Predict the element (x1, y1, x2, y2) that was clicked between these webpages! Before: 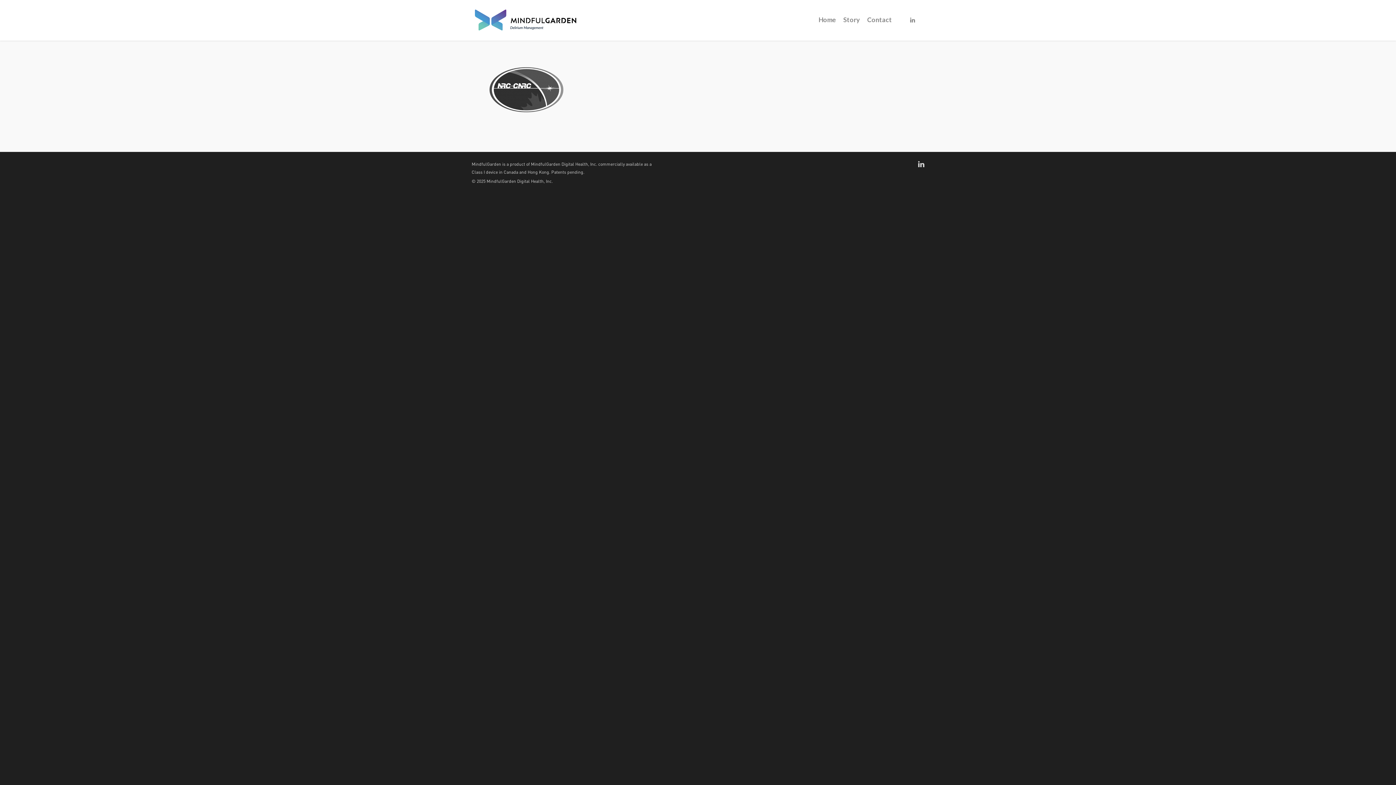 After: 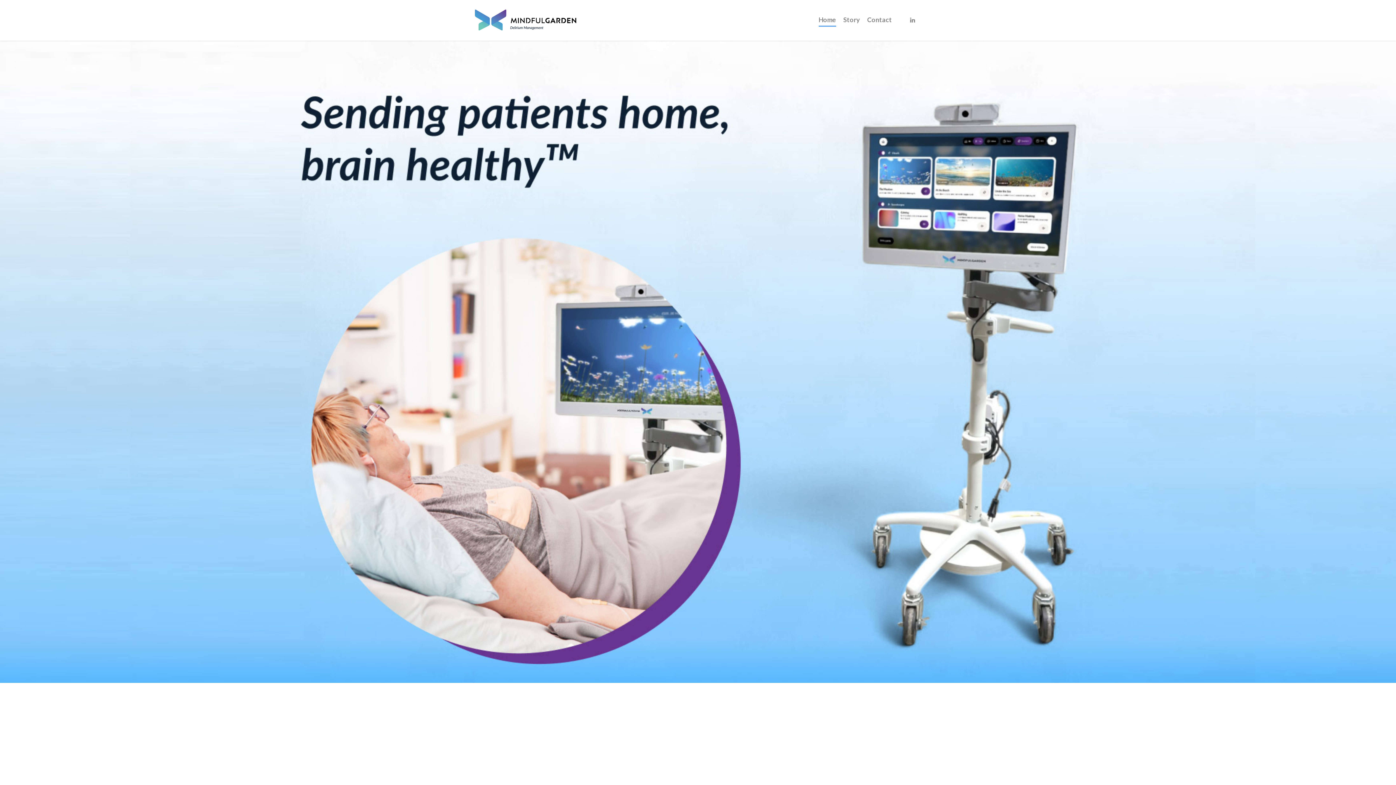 Action: bbox: (471, 5, 579, 34)